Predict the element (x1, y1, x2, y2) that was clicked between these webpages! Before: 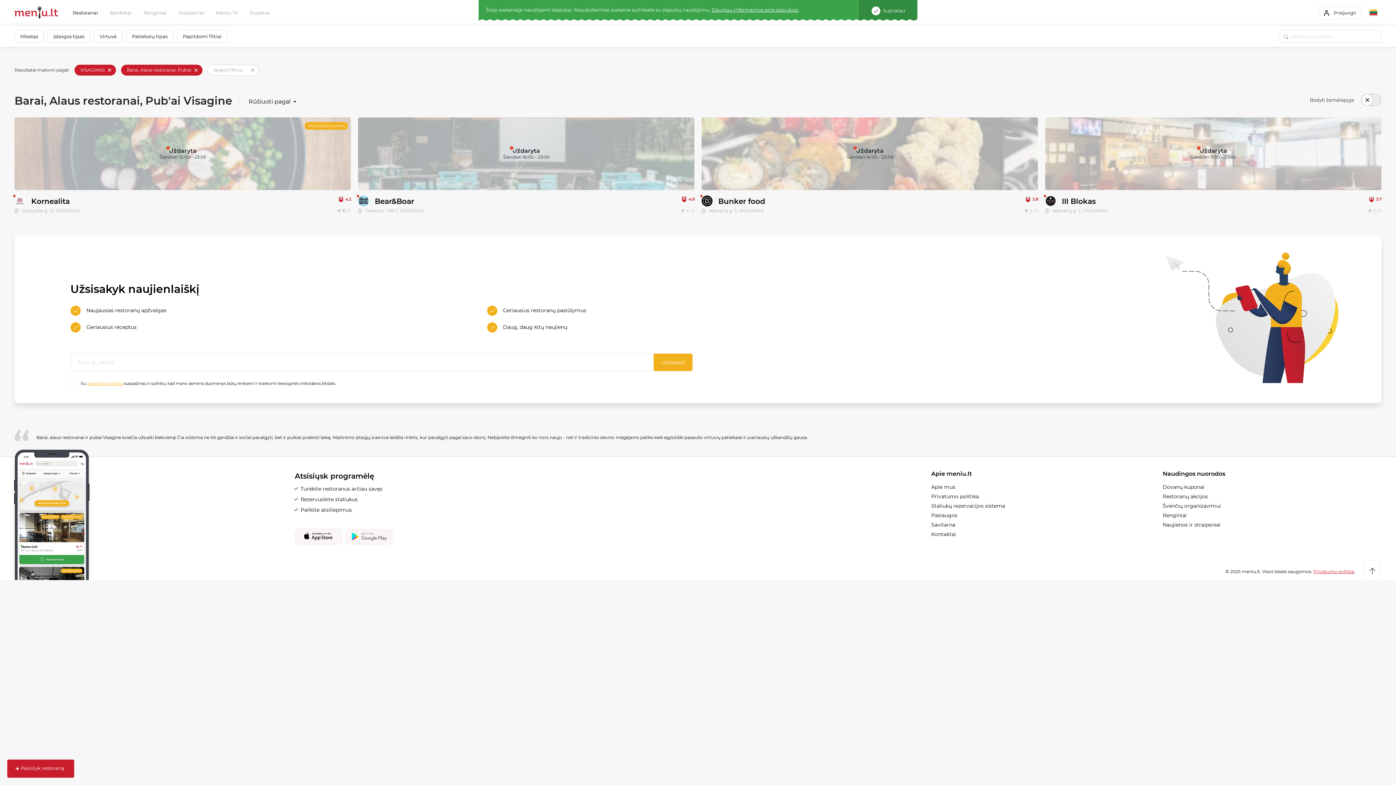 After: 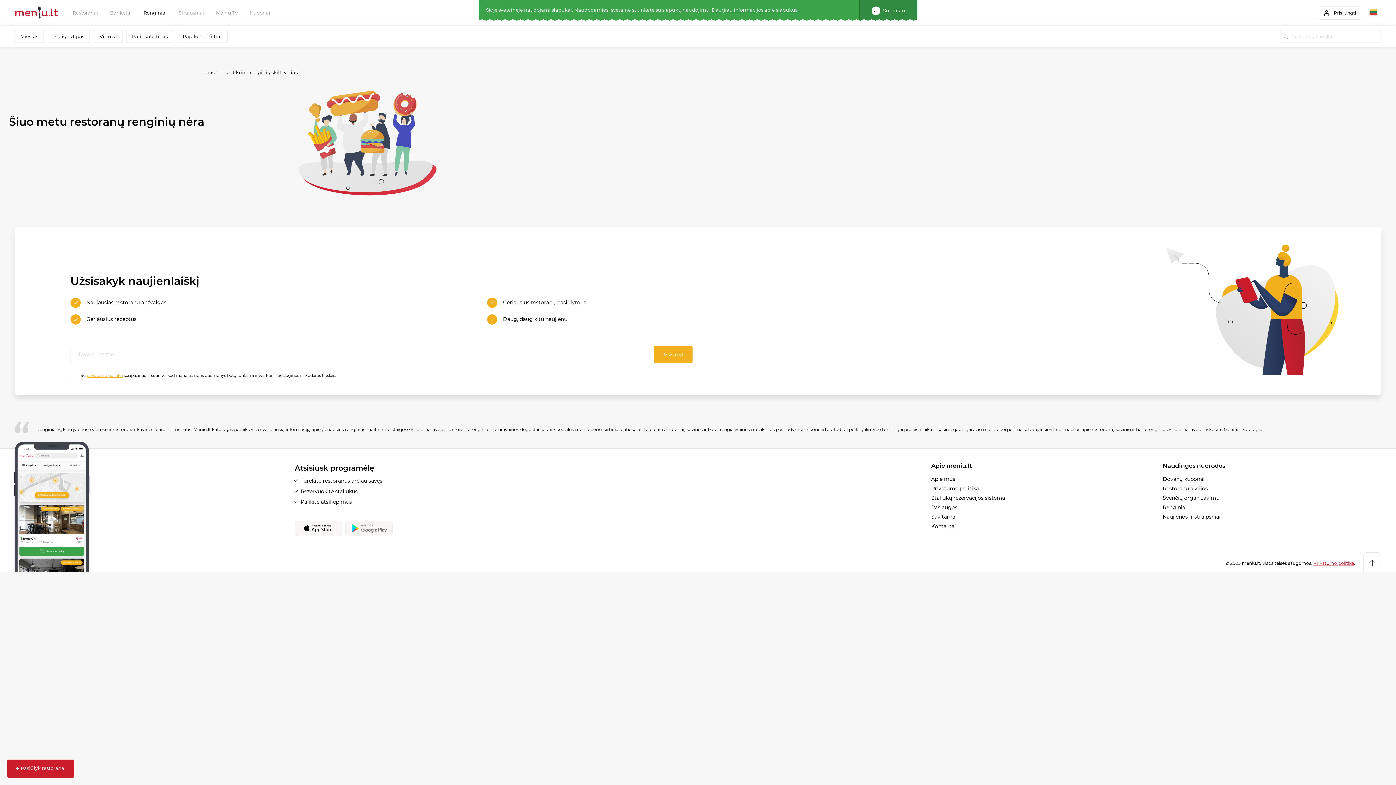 Action: label: Renginiai bbox: (143, 10, 166, 15)